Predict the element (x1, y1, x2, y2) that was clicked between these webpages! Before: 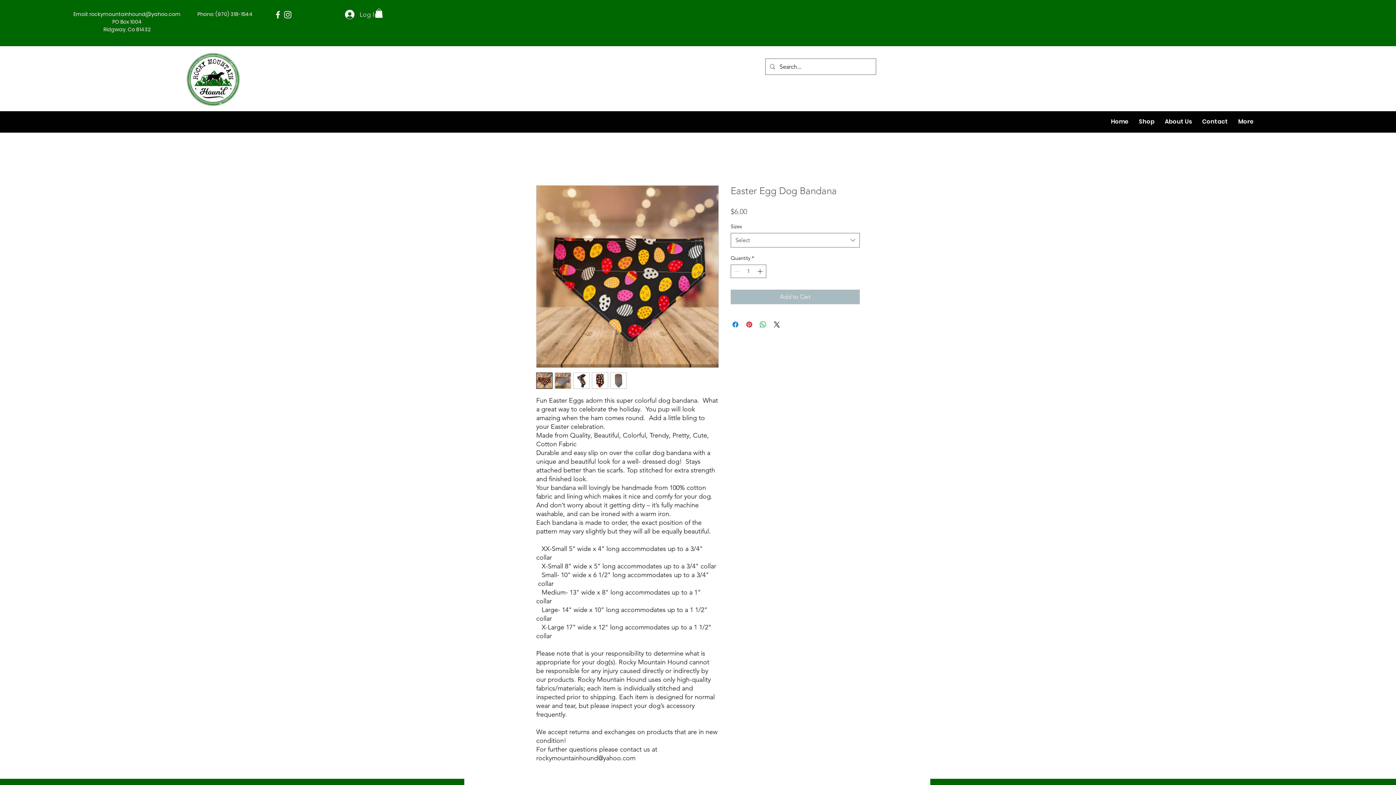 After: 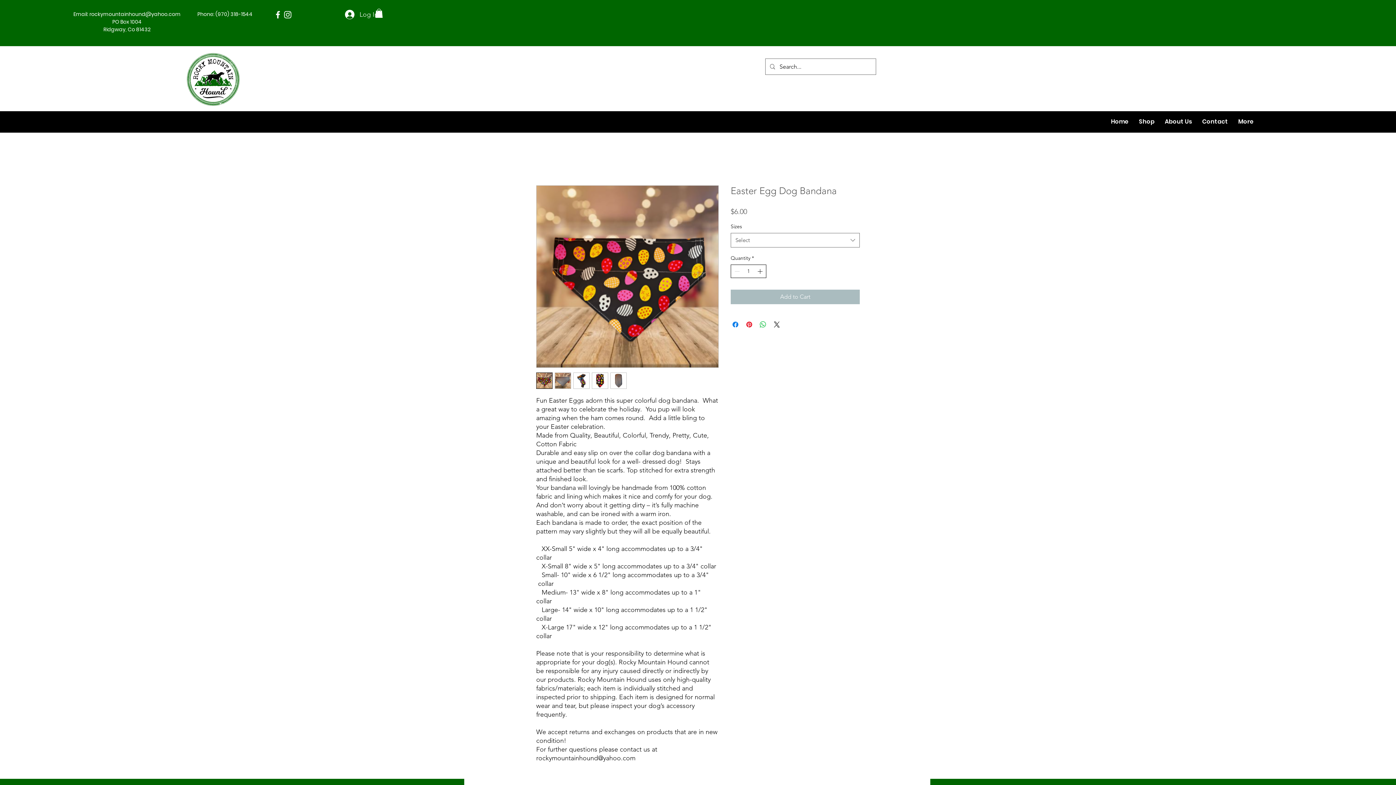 Action: label: Increment bbox: (756, 265, 765, 277)